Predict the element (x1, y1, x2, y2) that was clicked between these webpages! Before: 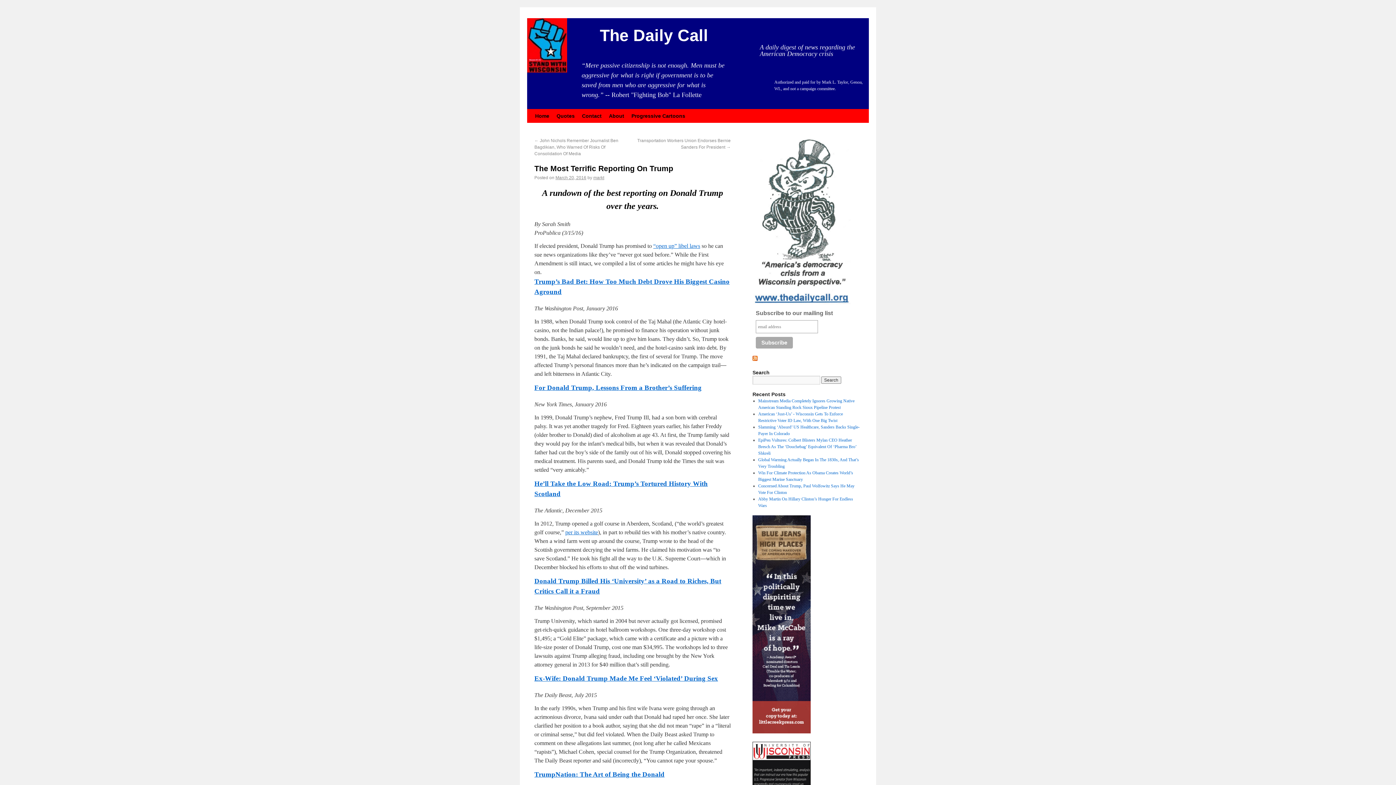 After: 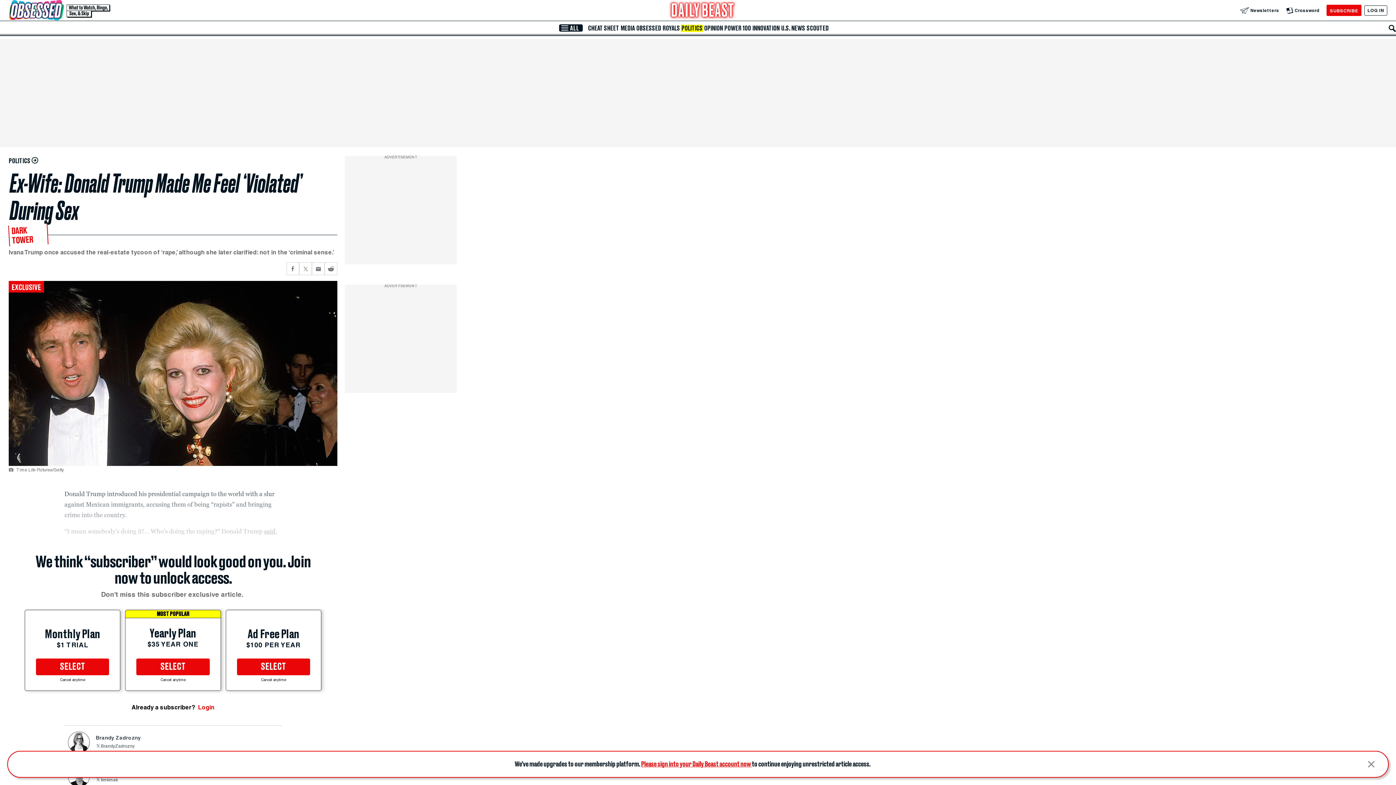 Action: label: Ex-Wife: Donald Trump Made Me Feel ‘Violated’ During Sex bbox: (534, 674, 718, 682)